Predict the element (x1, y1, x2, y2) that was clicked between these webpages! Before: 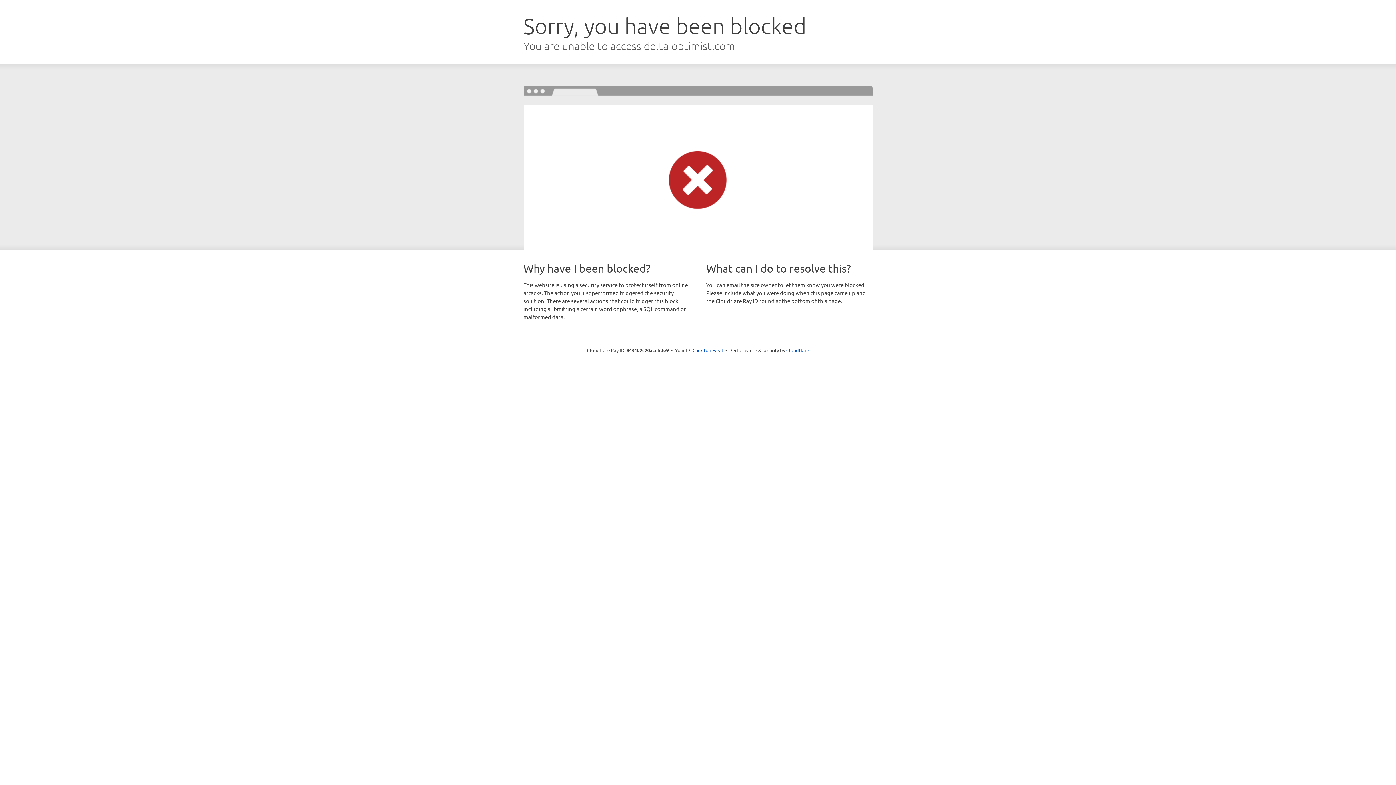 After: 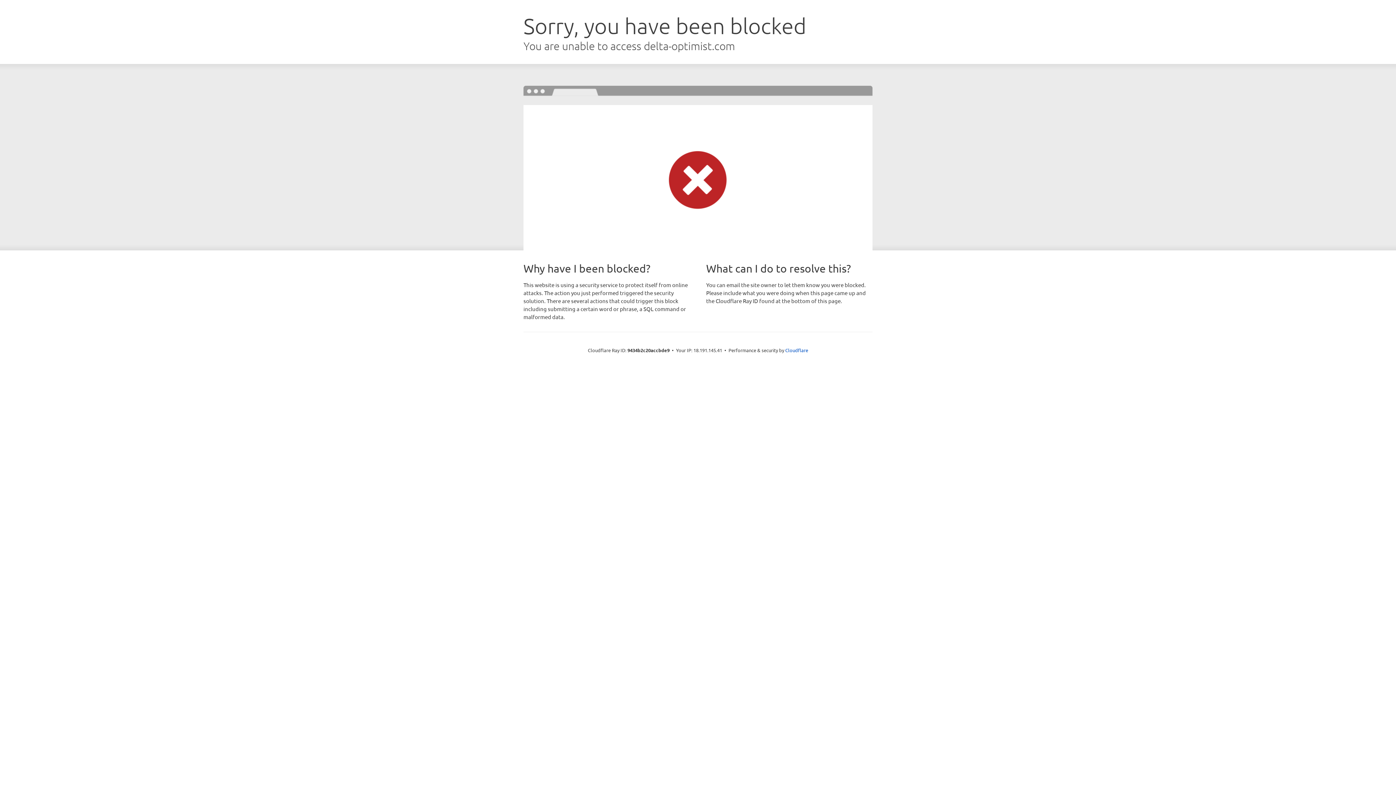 Action: bbox: (692, 346, 723, 353) label: Click to reveal